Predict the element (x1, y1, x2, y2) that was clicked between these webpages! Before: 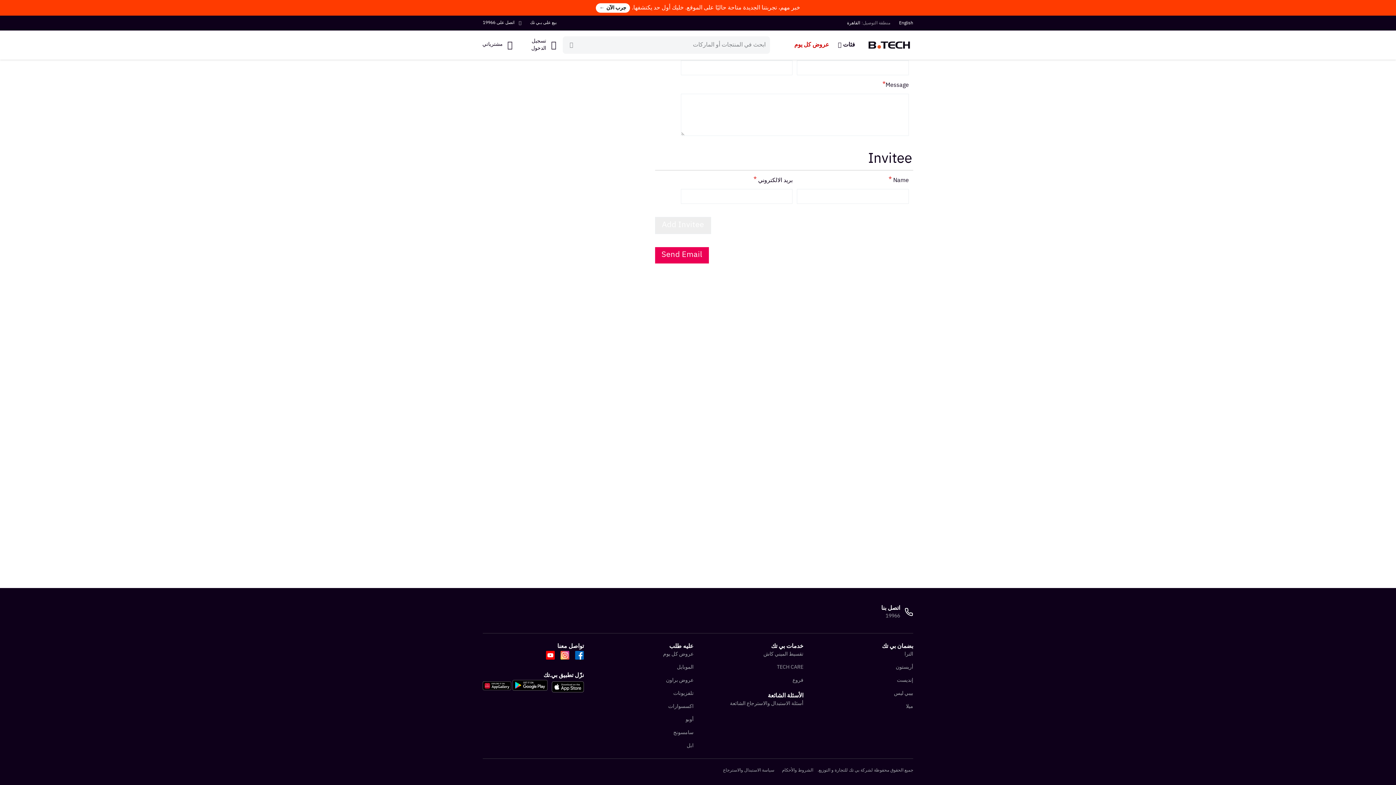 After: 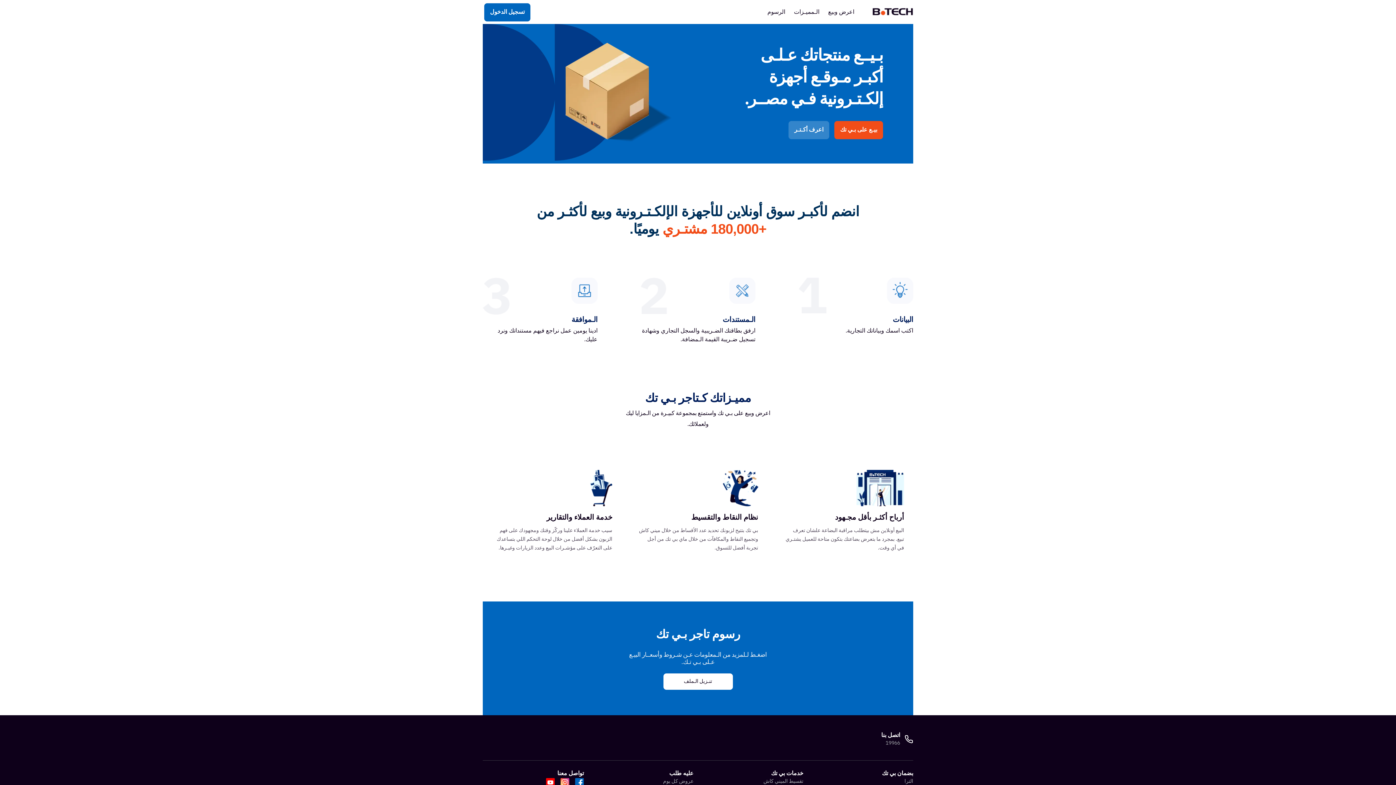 Action: bbox: (530, 20, 556, 25) label: بيع على بـي تك